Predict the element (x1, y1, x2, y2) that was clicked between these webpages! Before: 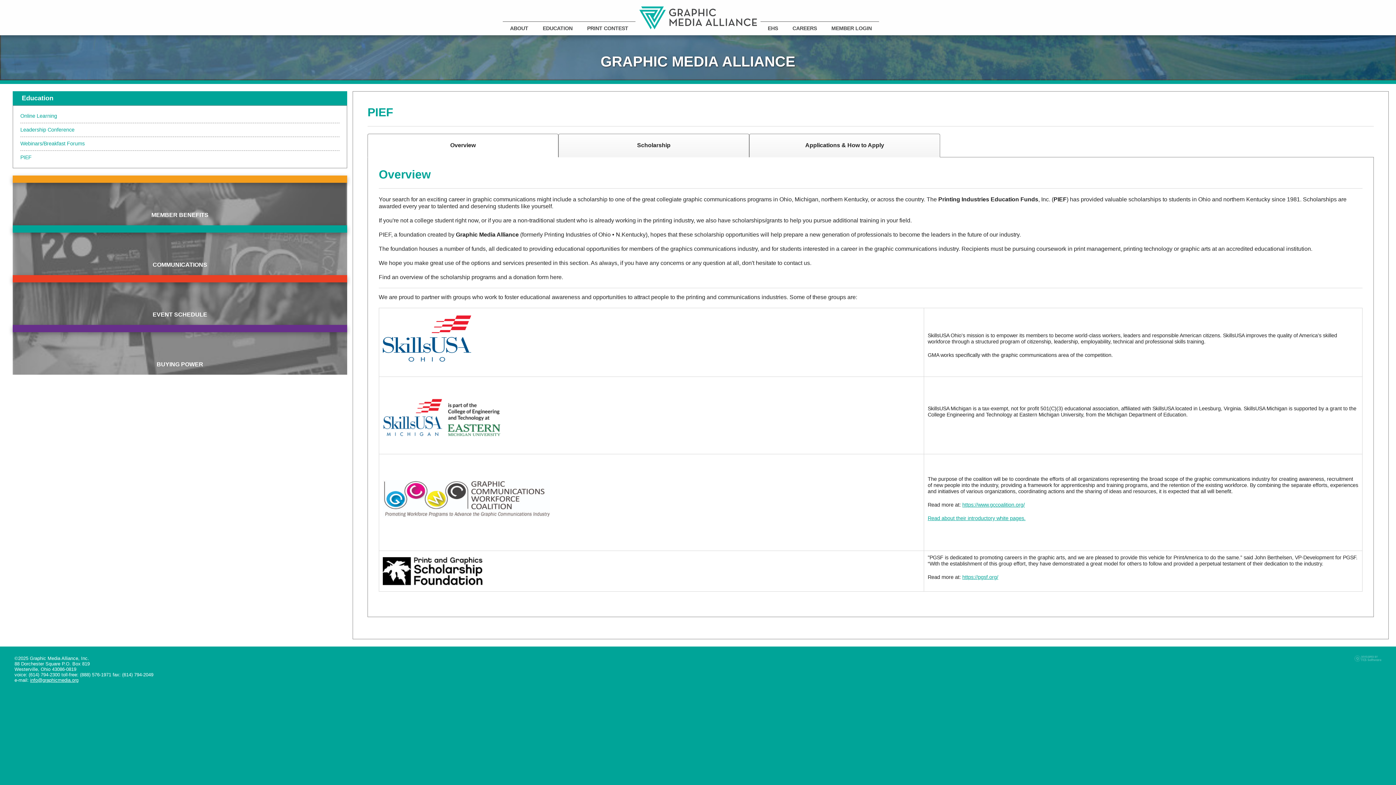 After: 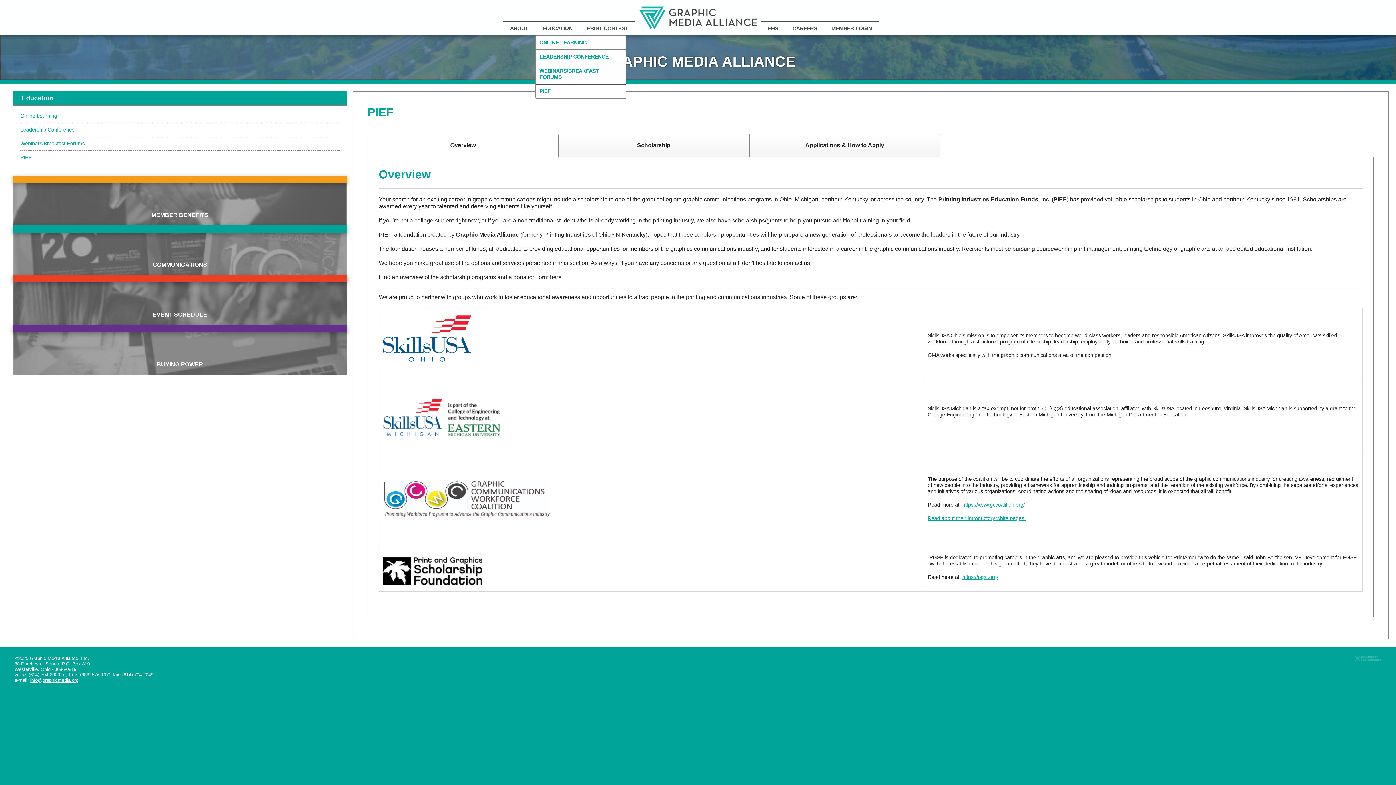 Action: bbox: (535, 21, 580, 35) label: EDUCATION